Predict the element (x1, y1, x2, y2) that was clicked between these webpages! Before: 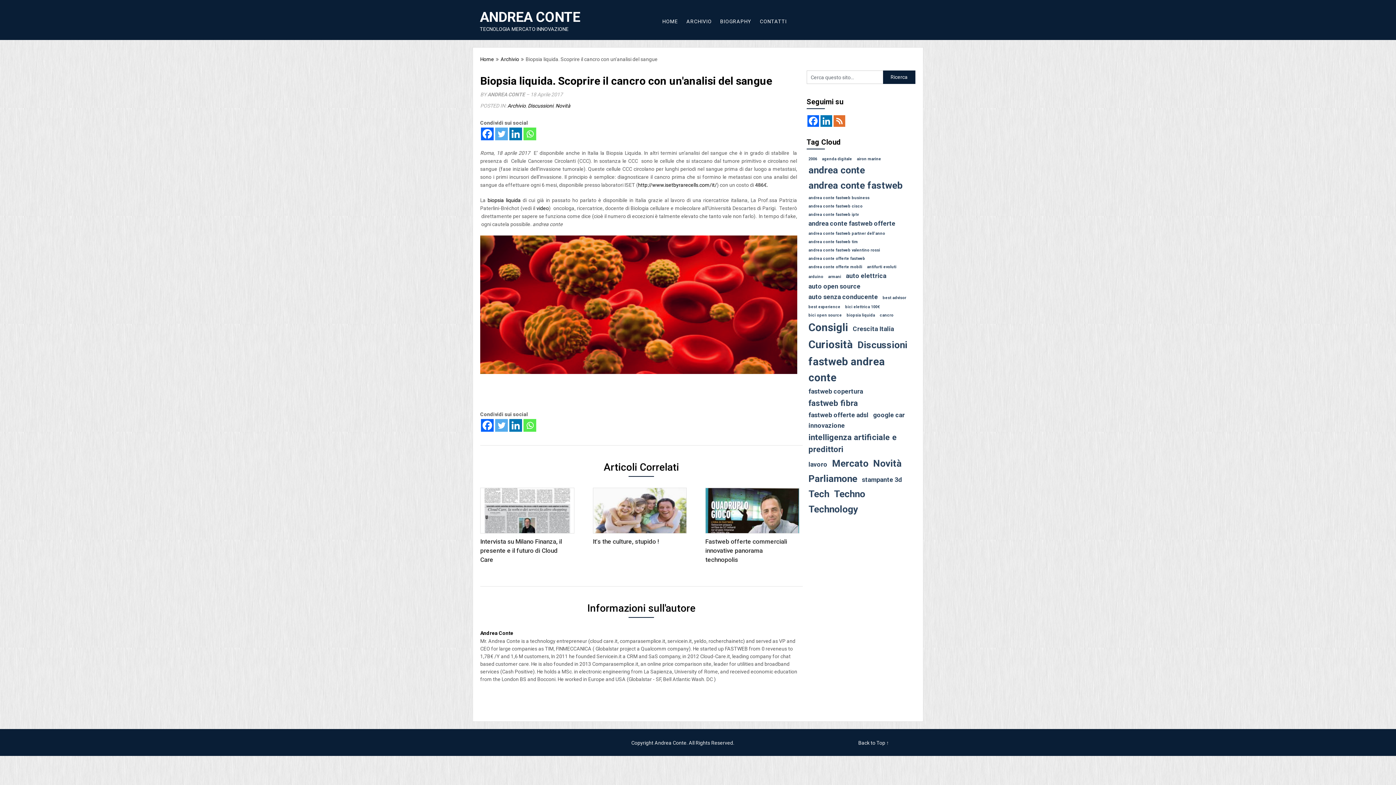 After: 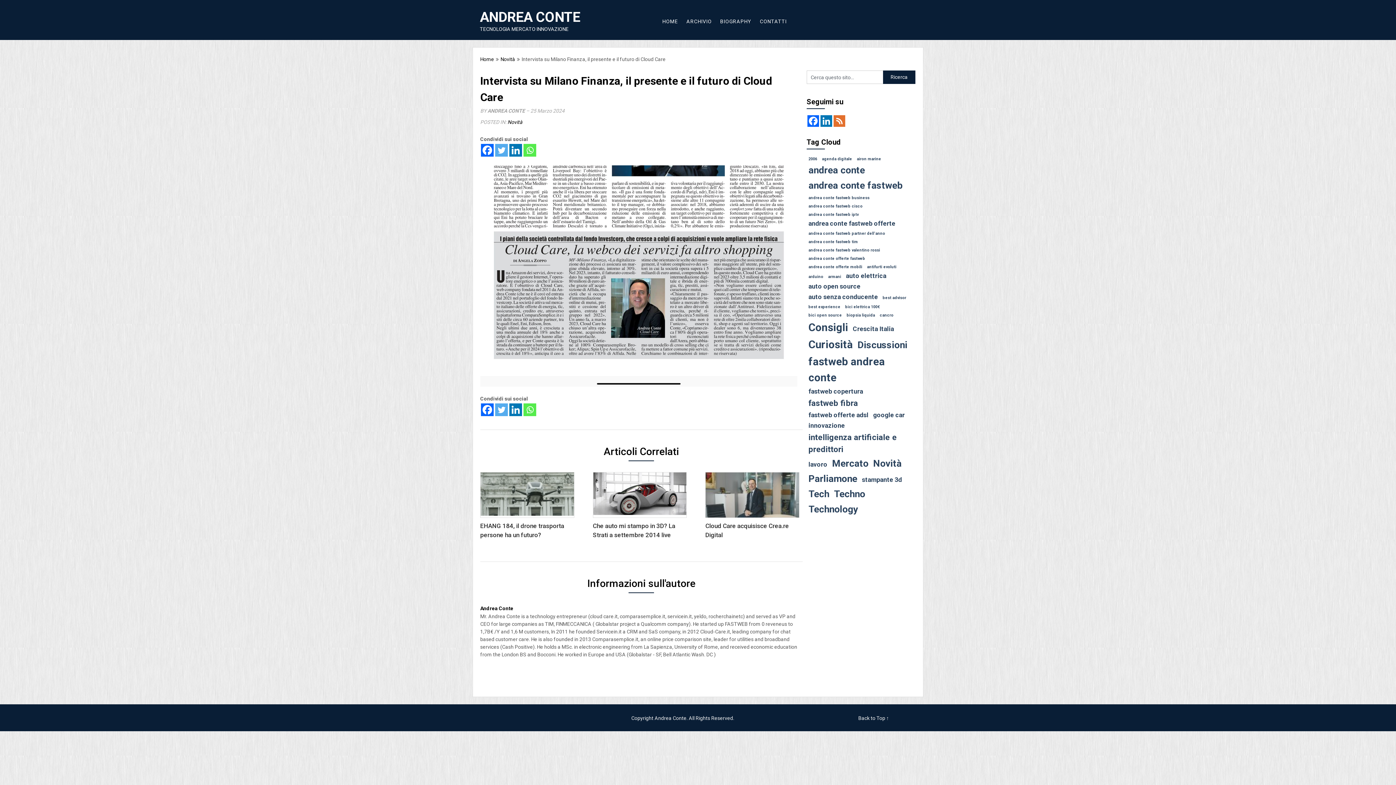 Action: bbox: (480, 487, 574, 568) label: Intervista su Milano Finanza, il presente e il futuro di Cloud Care